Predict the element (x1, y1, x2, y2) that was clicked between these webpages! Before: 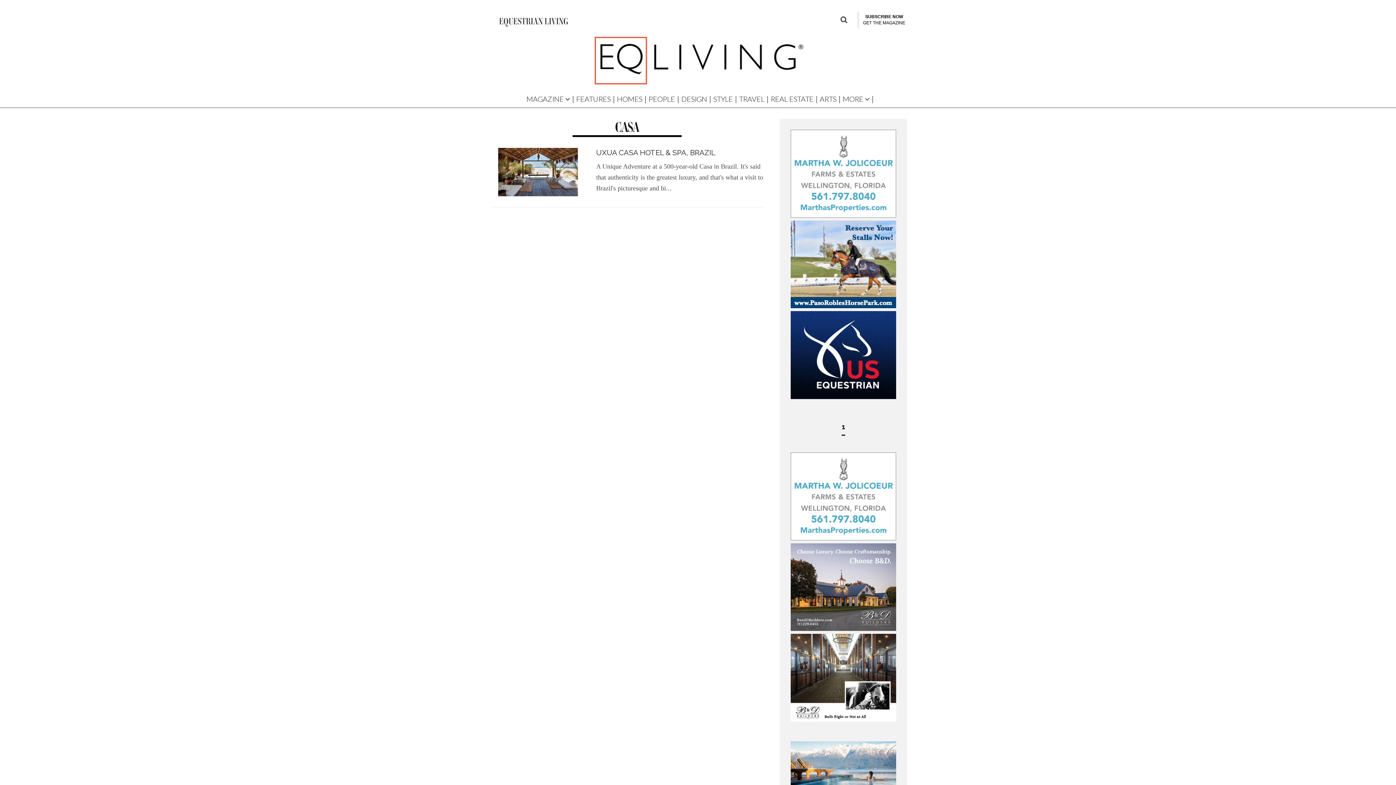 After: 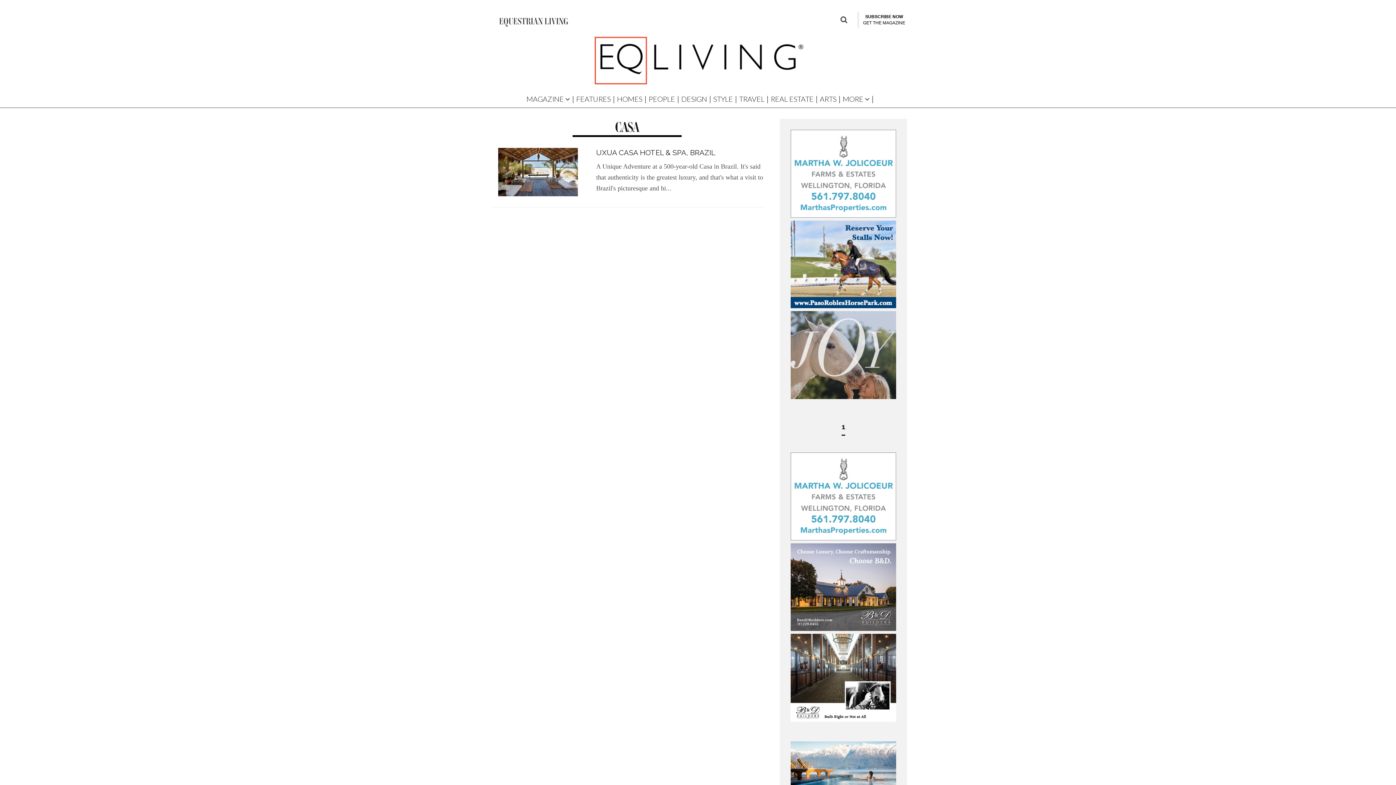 Action: bbox: (841, 422, 845, 435) label: 1